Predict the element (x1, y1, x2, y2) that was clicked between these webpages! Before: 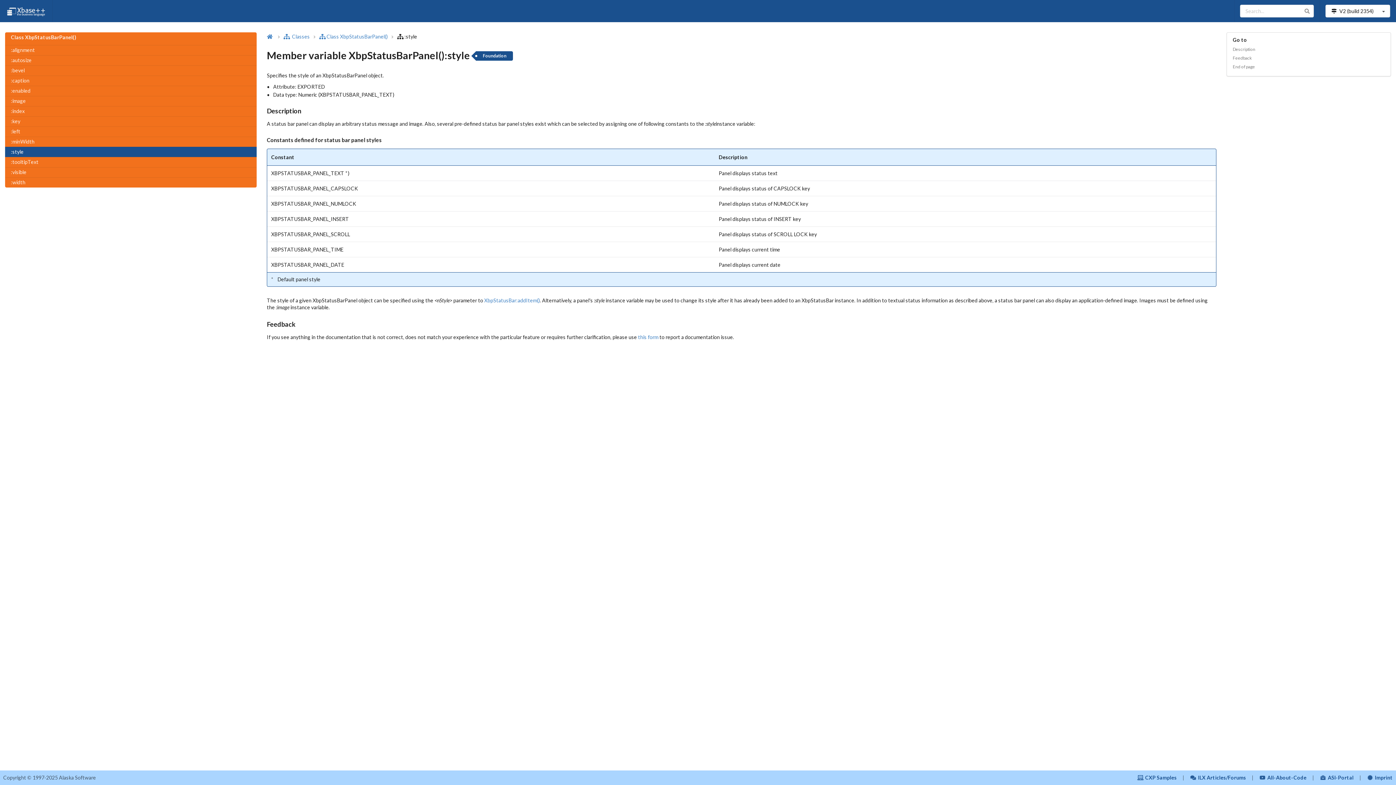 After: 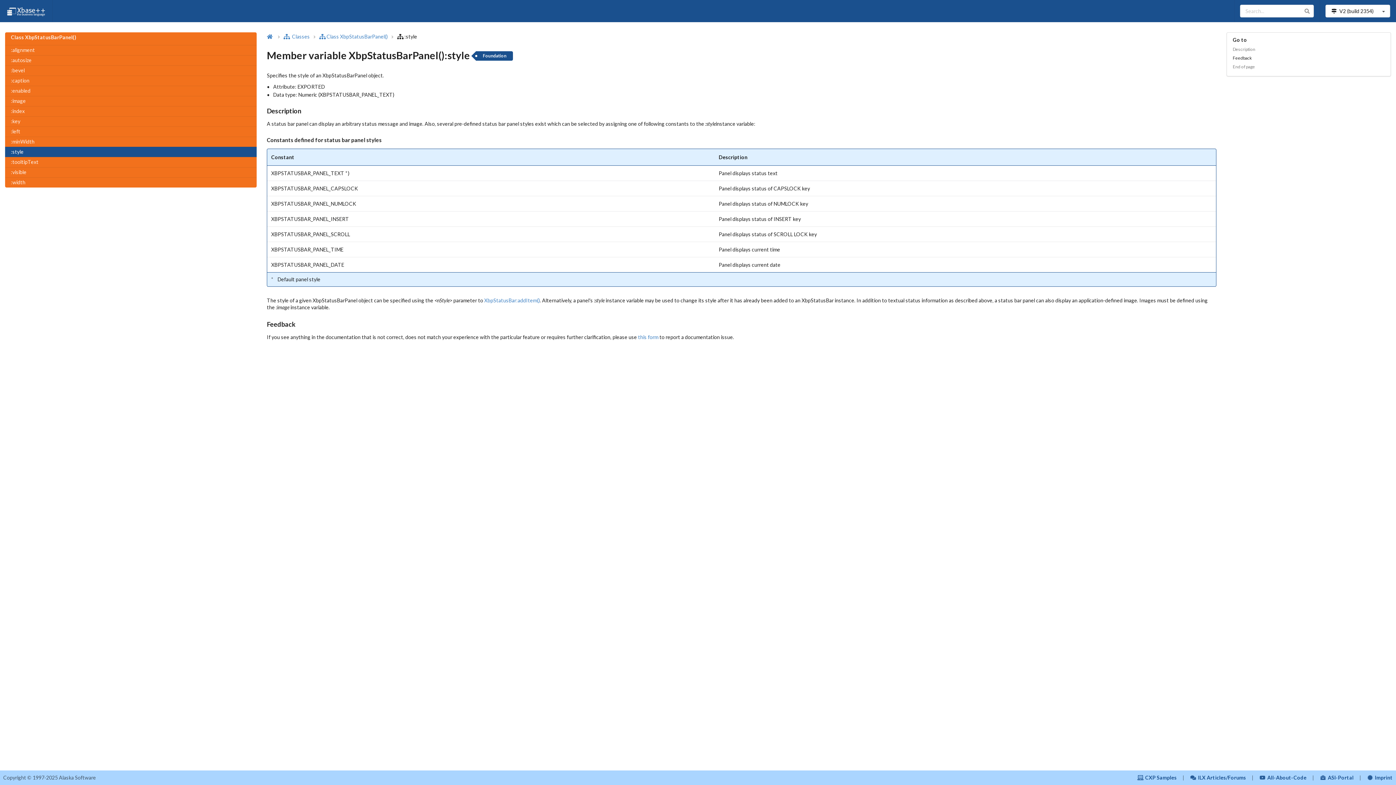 Action: label: Feedback bbox: (1227, 53, 1390, 62)